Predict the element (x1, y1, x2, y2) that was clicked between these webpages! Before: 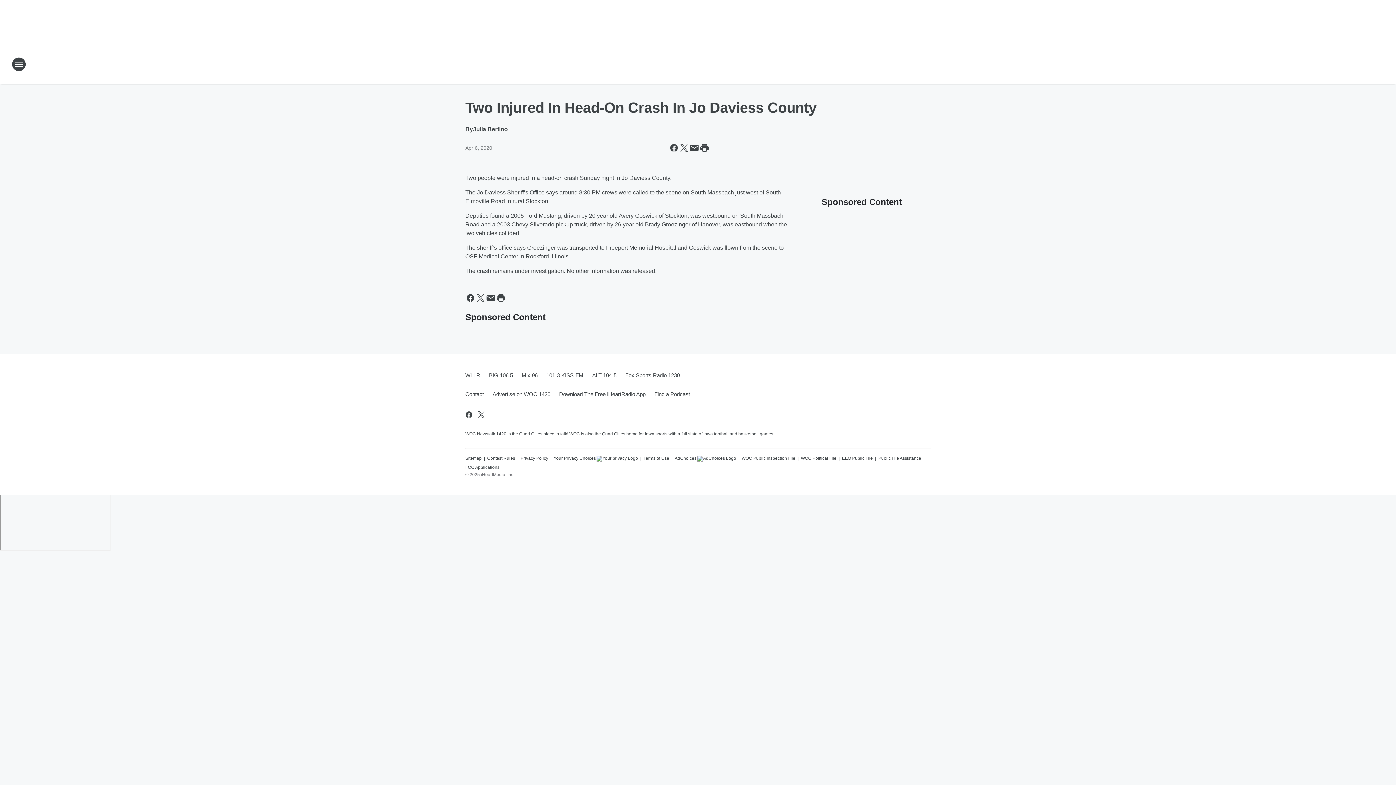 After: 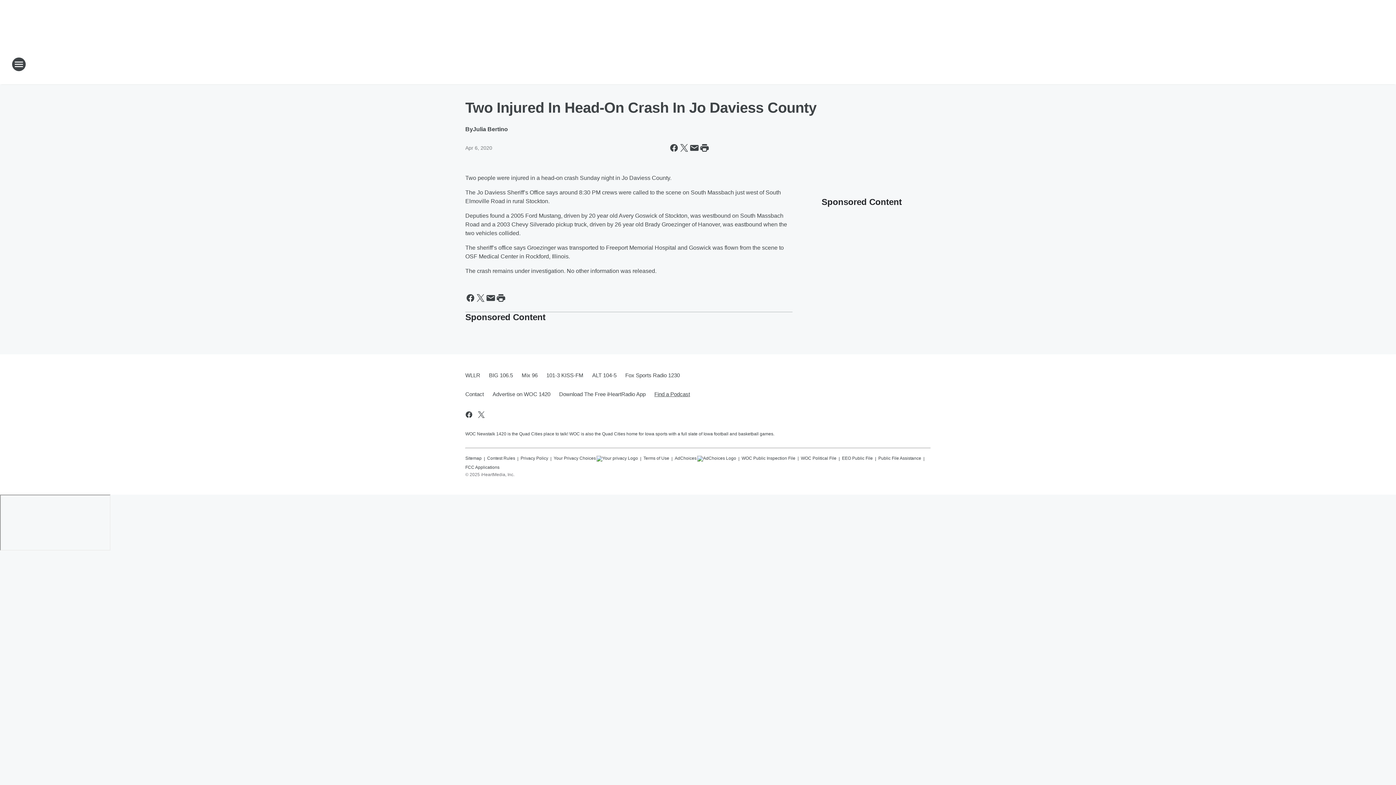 Action: label: Find a Podcast bbox: (650, 385, 690, 404)